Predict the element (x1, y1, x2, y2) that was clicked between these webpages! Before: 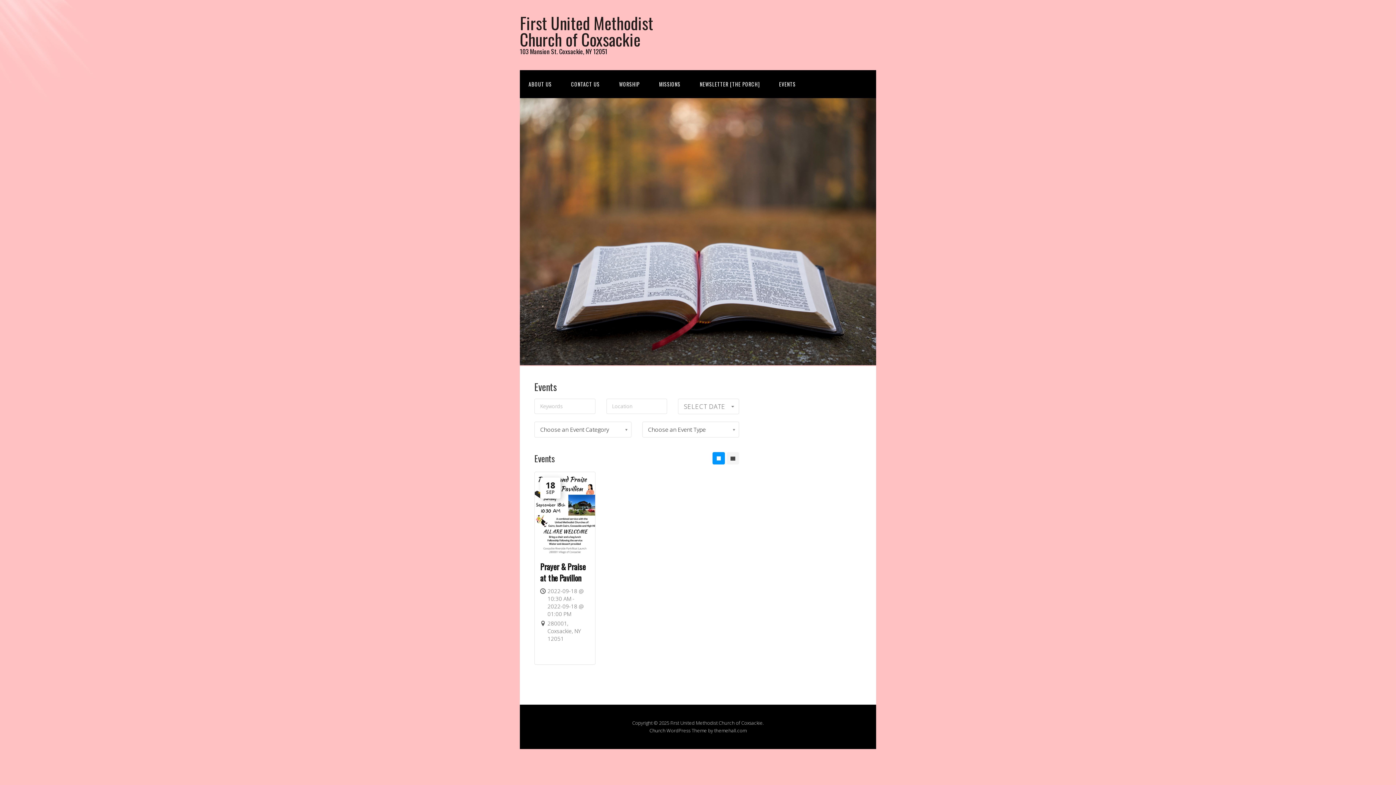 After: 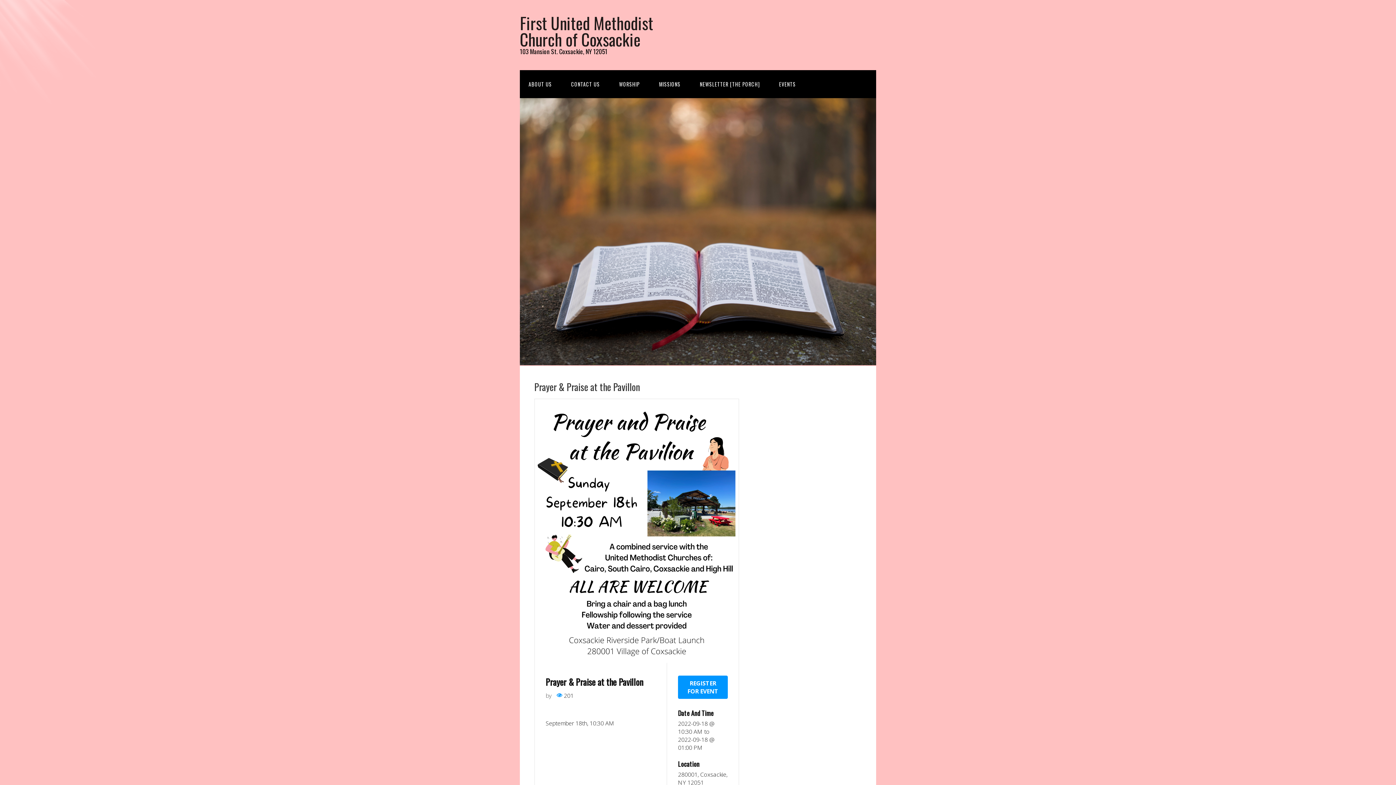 Action: label: 18
SEP
Prayer & Praise at the Pavillon
2022-09-18 @ 10:30 AM - 2022-09-18 @ 01:00 PM
280001, Coxsackie, NY 12051 bbox: (534, 472, 595, 648)